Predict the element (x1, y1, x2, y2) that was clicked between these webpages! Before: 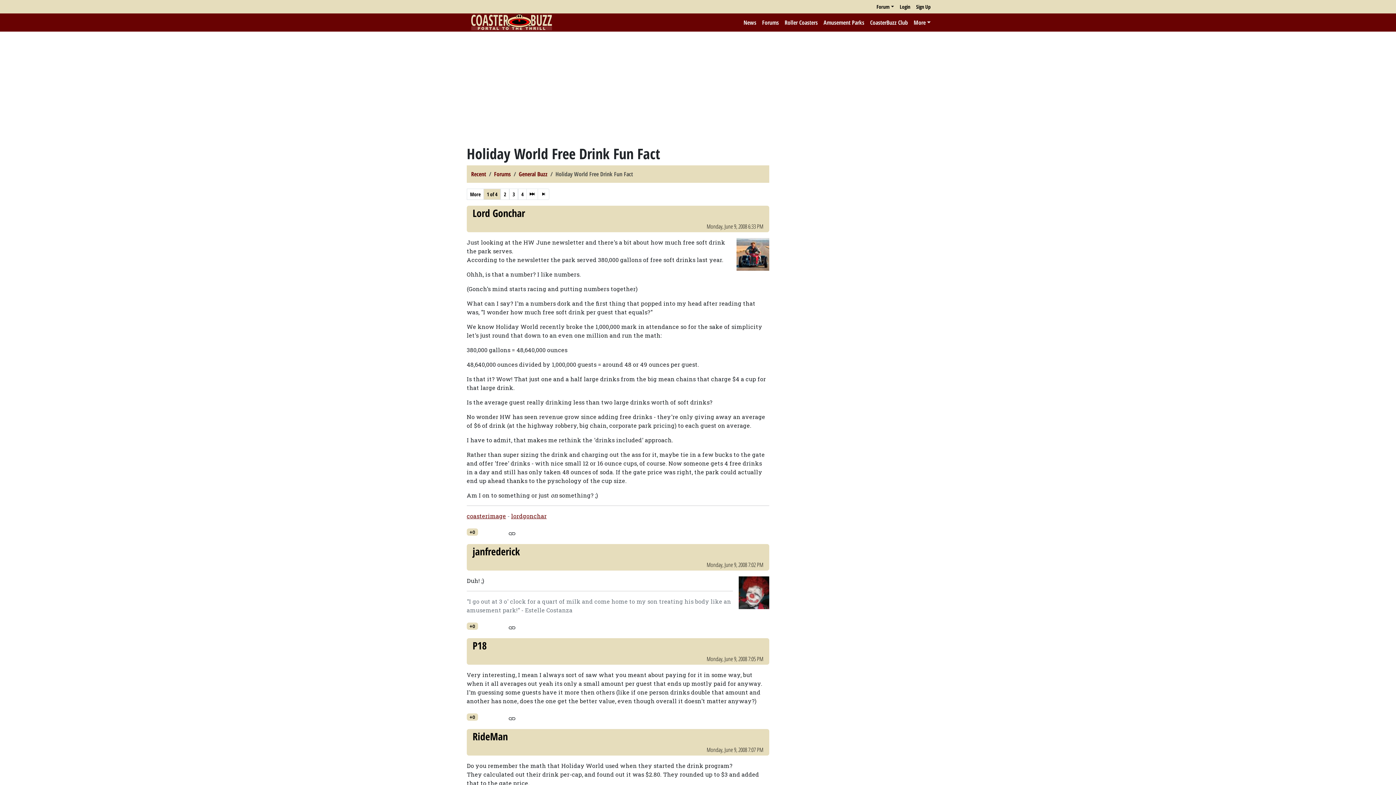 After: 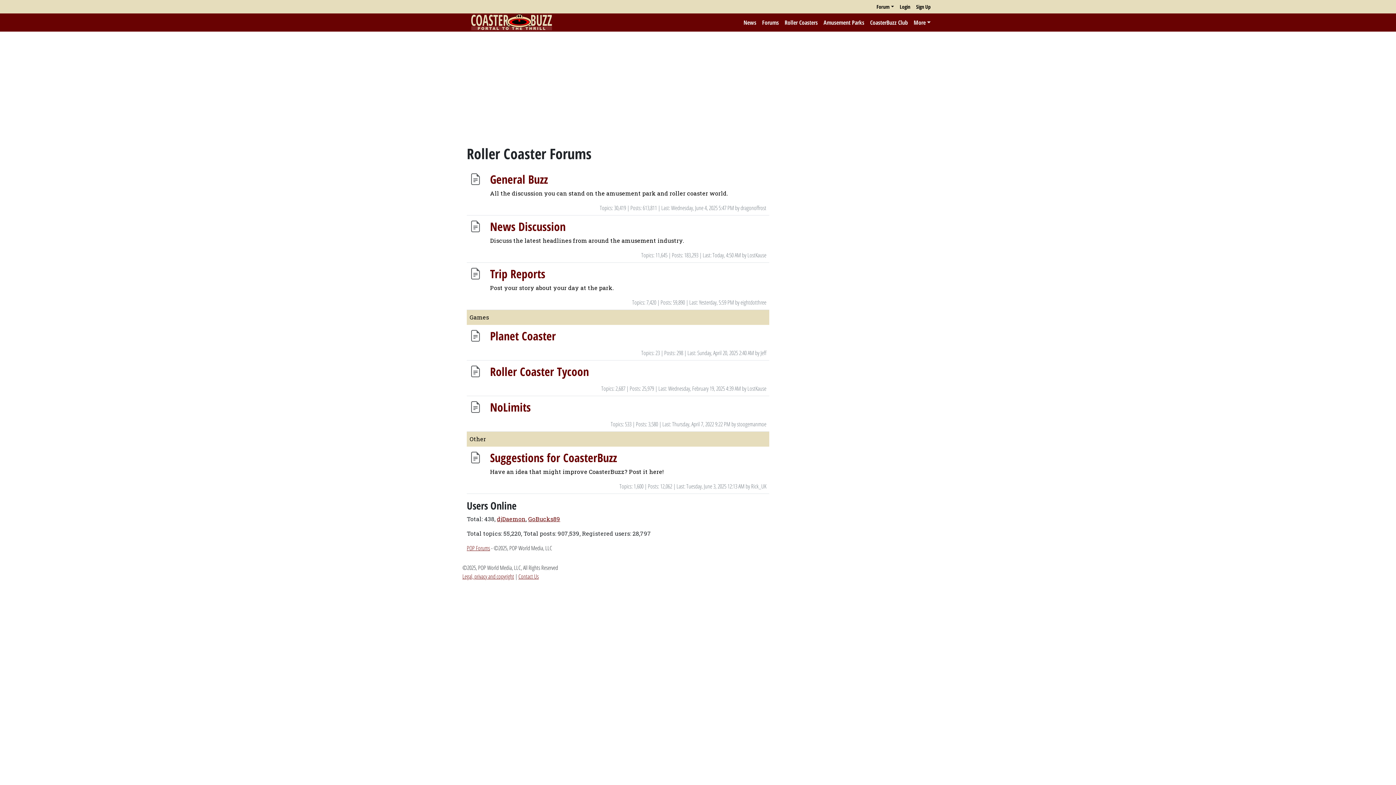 Action: bbox: (494, 170, 510, 178) label: Forums